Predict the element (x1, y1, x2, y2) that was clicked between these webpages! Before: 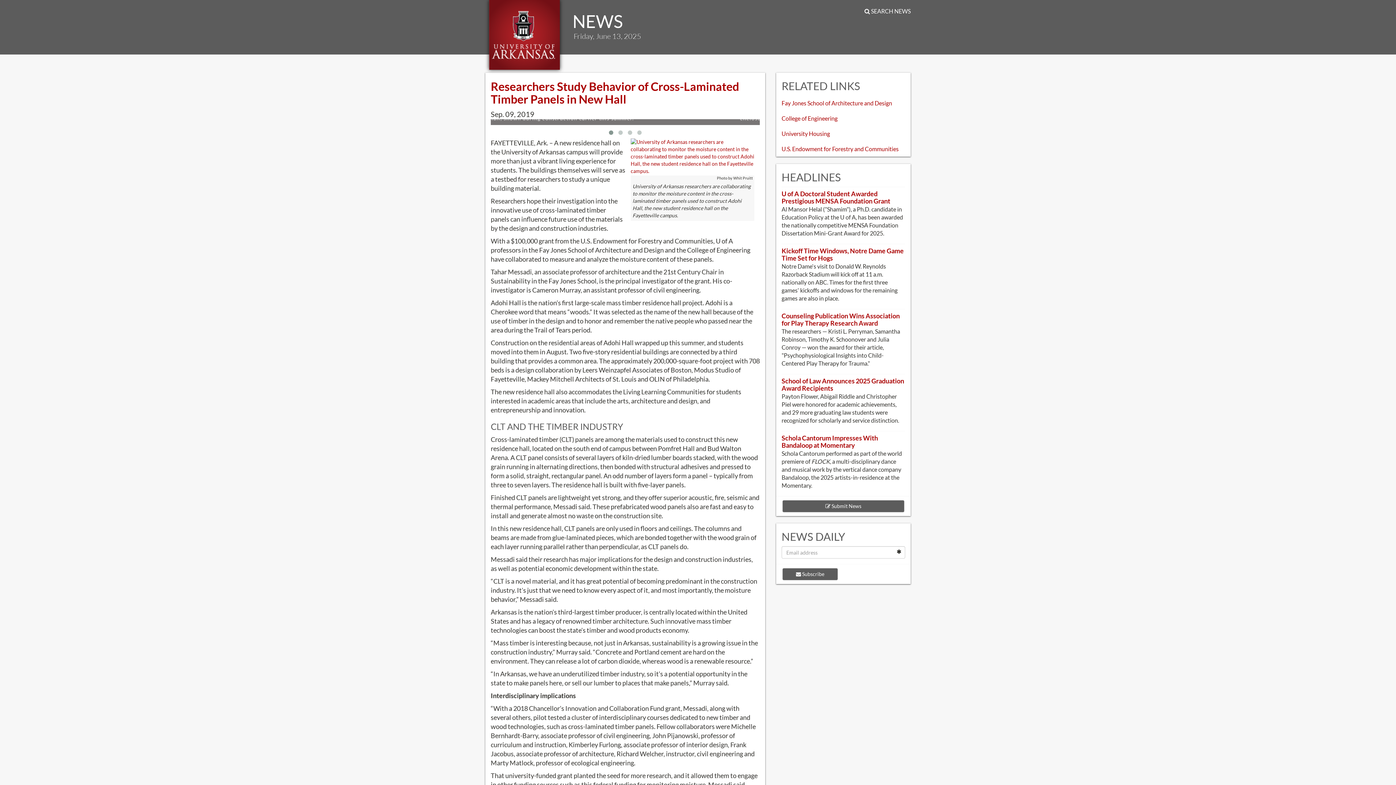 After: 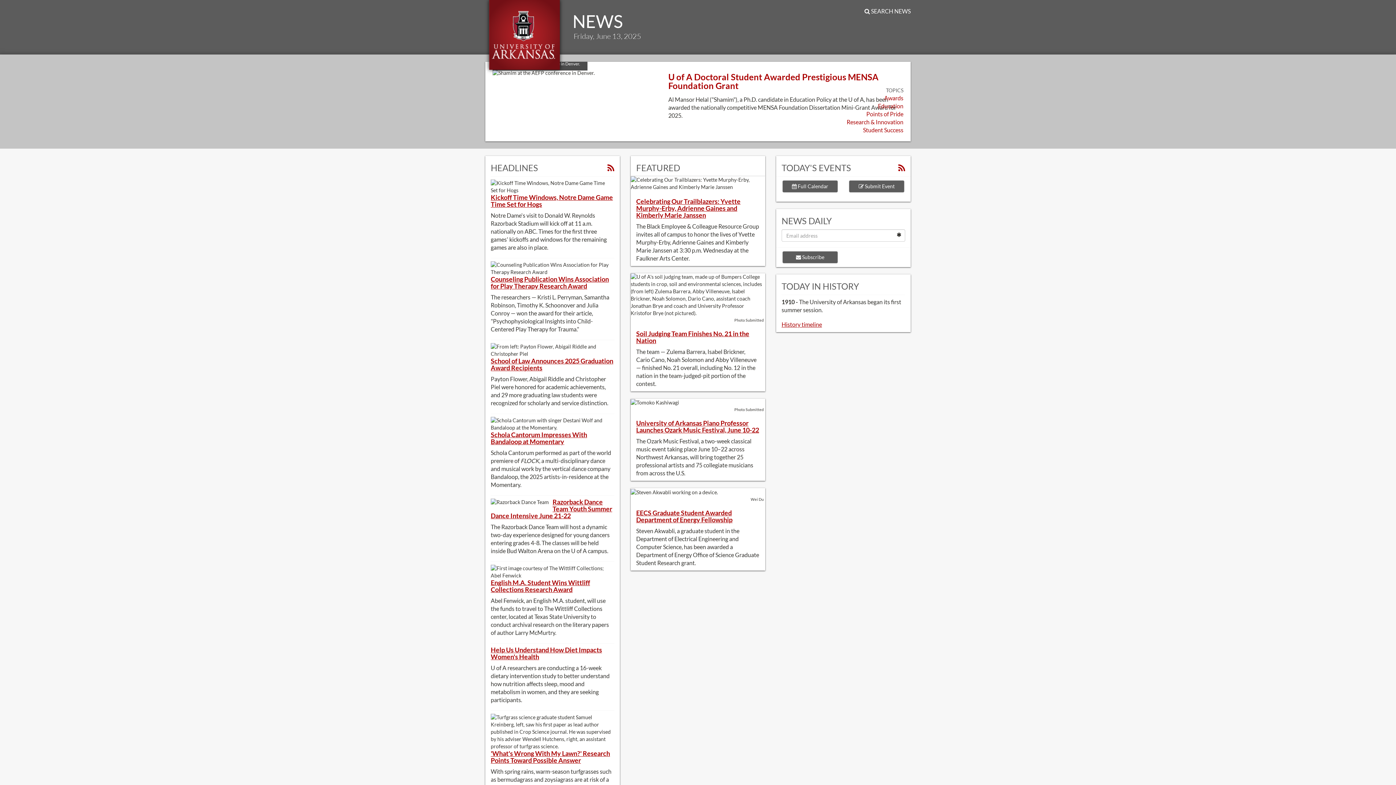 Action: bbox: (572, 10, 622, 31) label: NEWS